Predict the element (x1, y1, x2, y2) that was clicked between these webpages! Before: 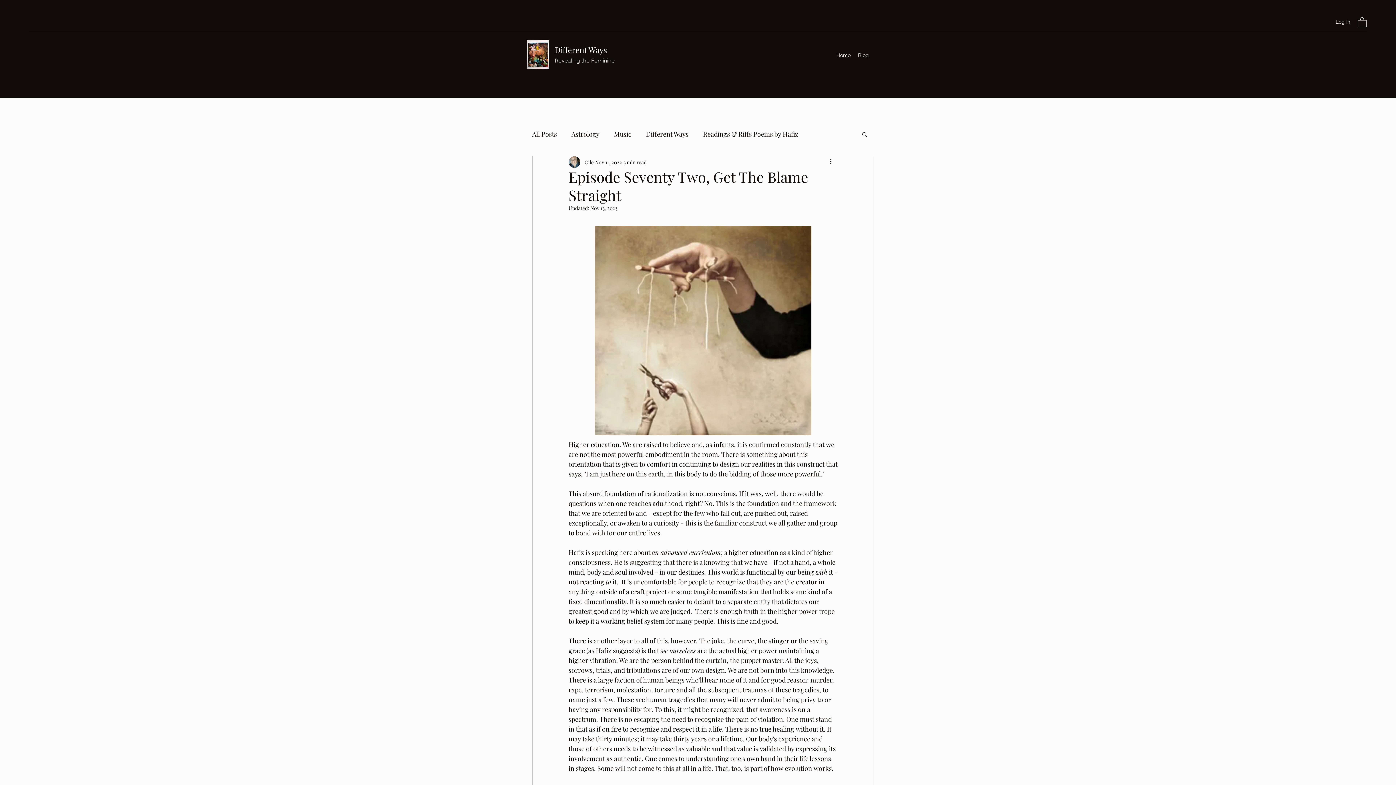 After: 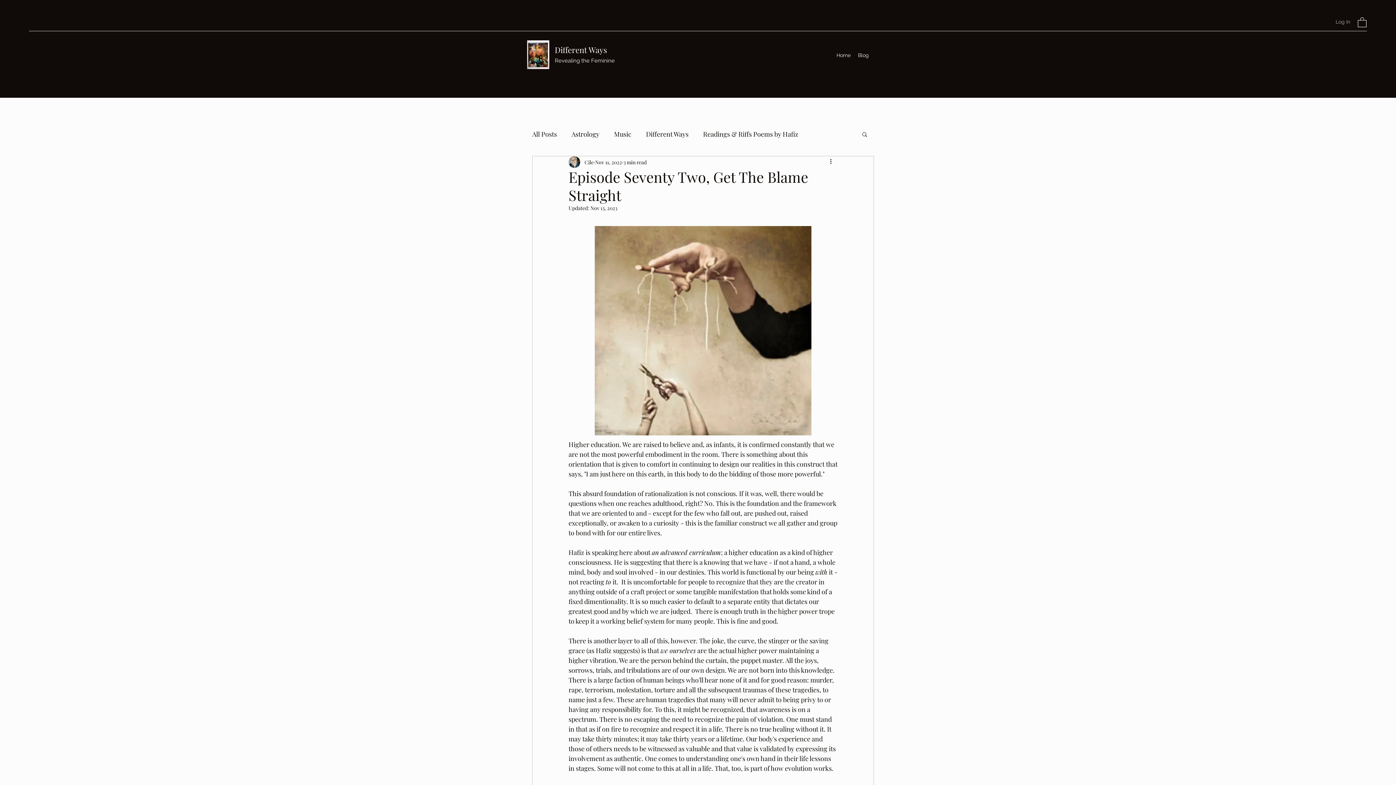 Action: label: Log In bbox: (1330, 15, 1355, 28)